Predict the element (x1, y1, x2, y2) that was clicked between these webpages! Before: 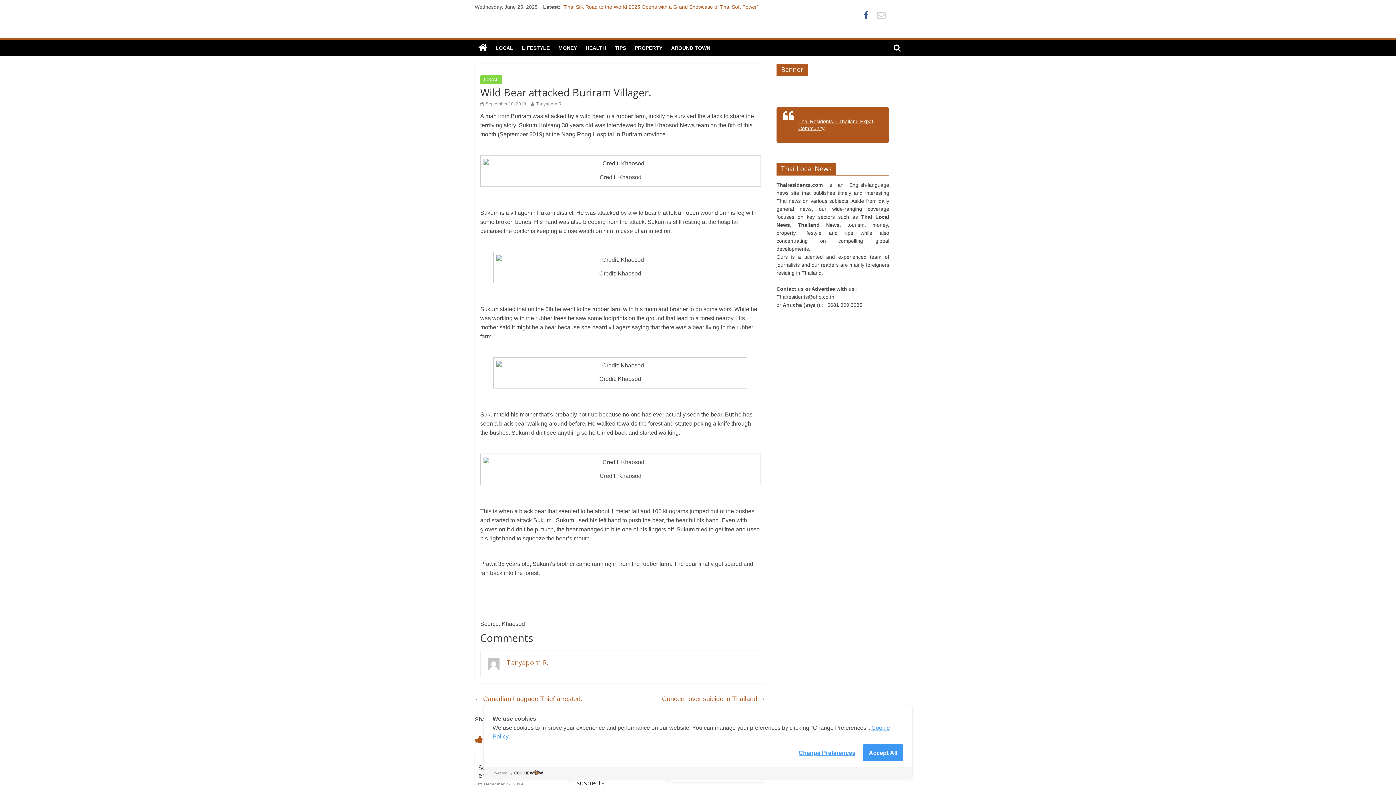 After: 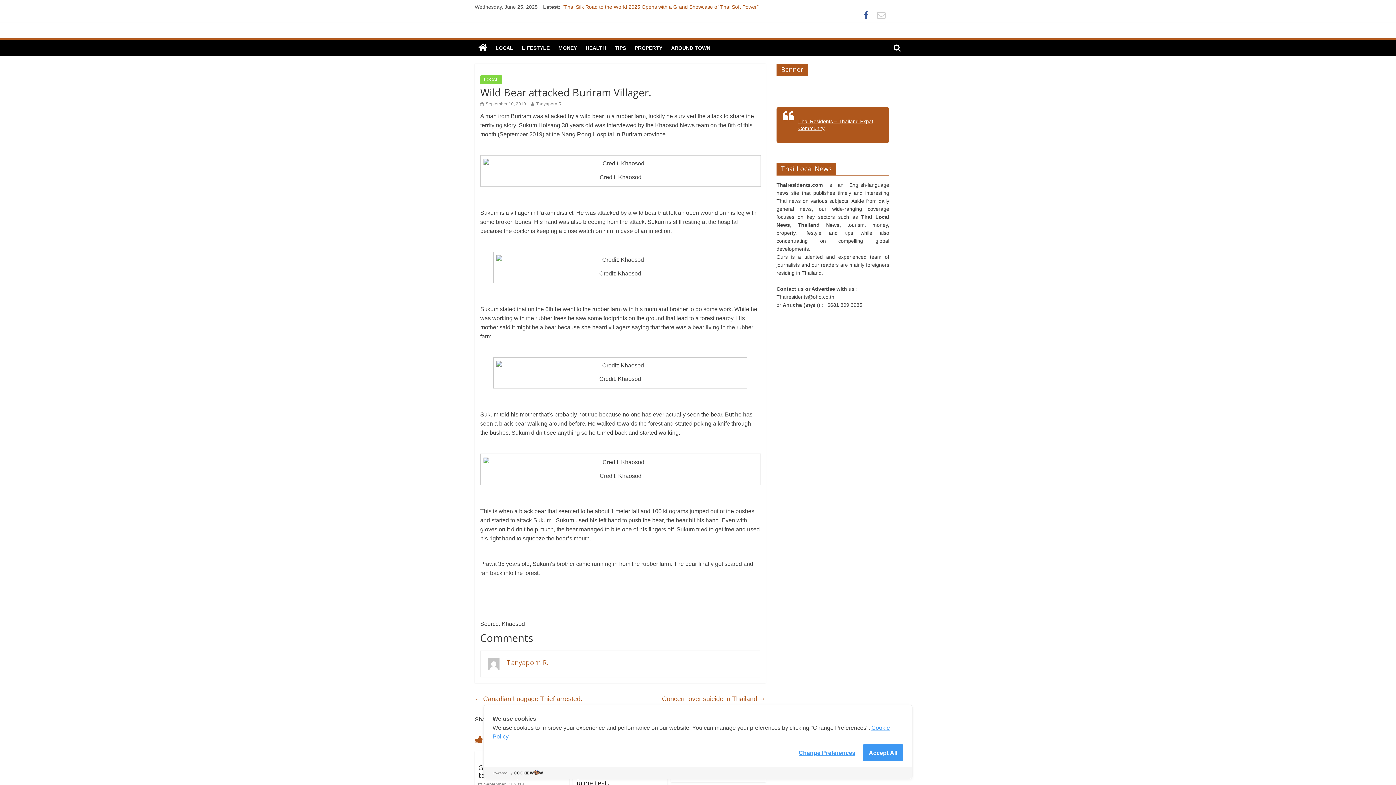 Action: label:  September 10, 2019 bbox: (480, 101, 526, 106)